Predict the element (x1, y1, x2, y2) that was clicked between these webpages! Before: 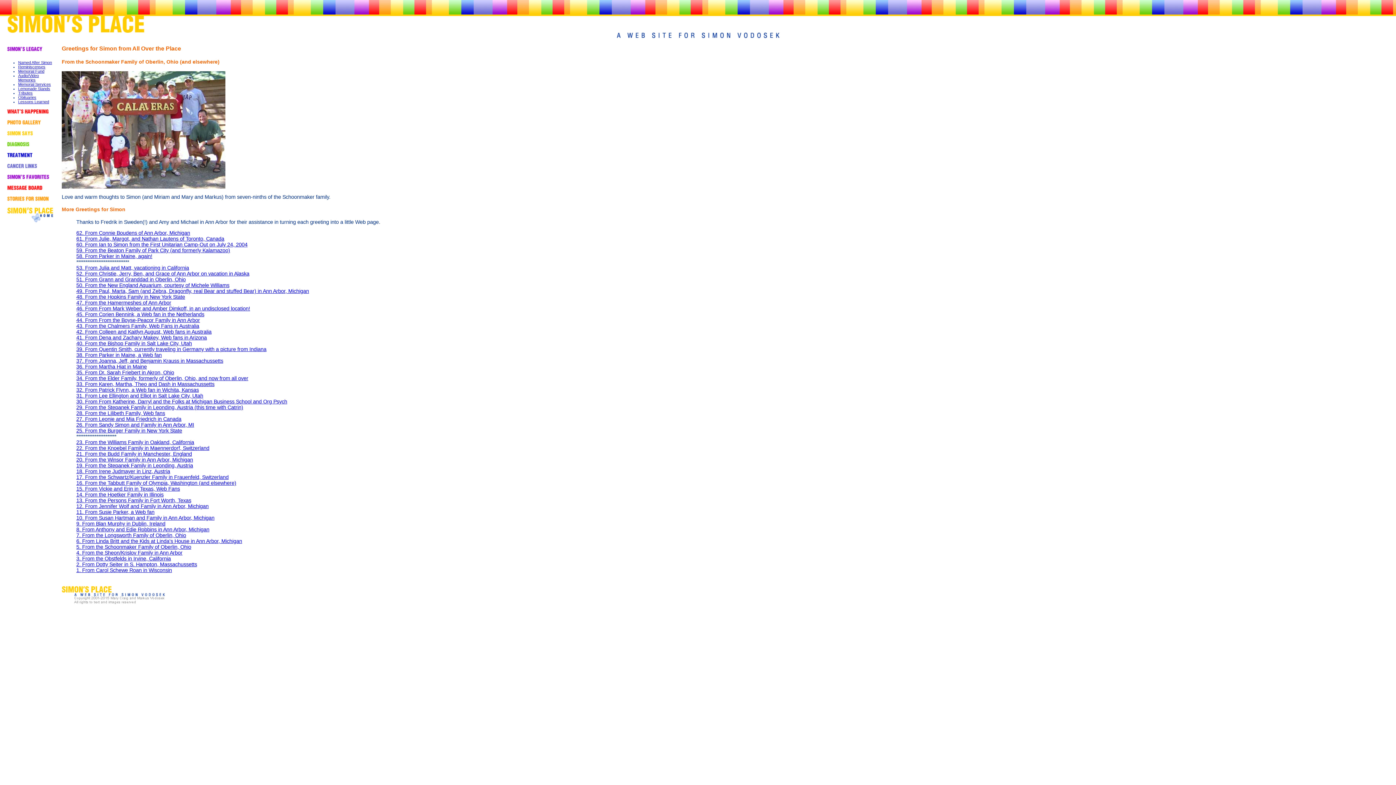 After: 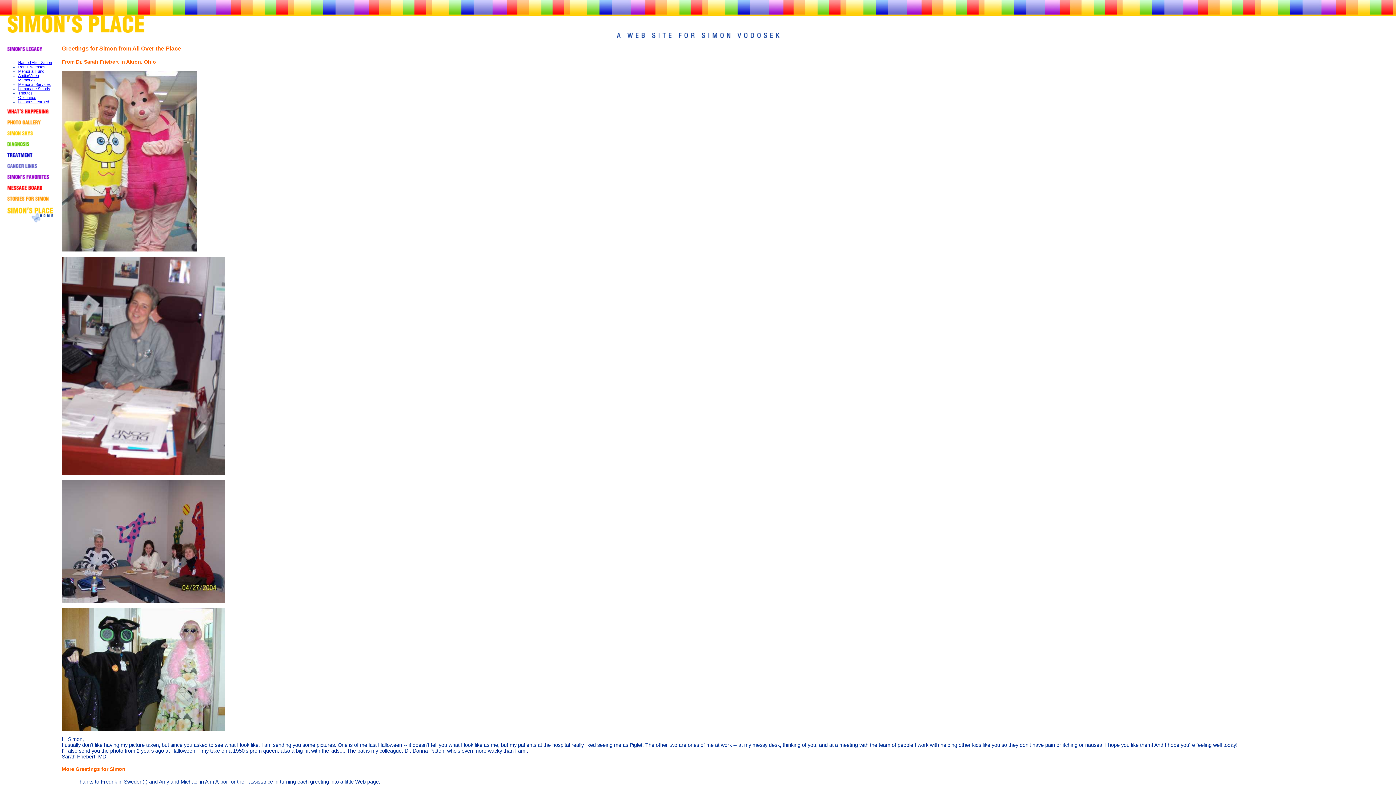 Action: bbox: (76, 369, 174, 375) label: 35. From Dr. Sarah Friebert in Akron, Ohio